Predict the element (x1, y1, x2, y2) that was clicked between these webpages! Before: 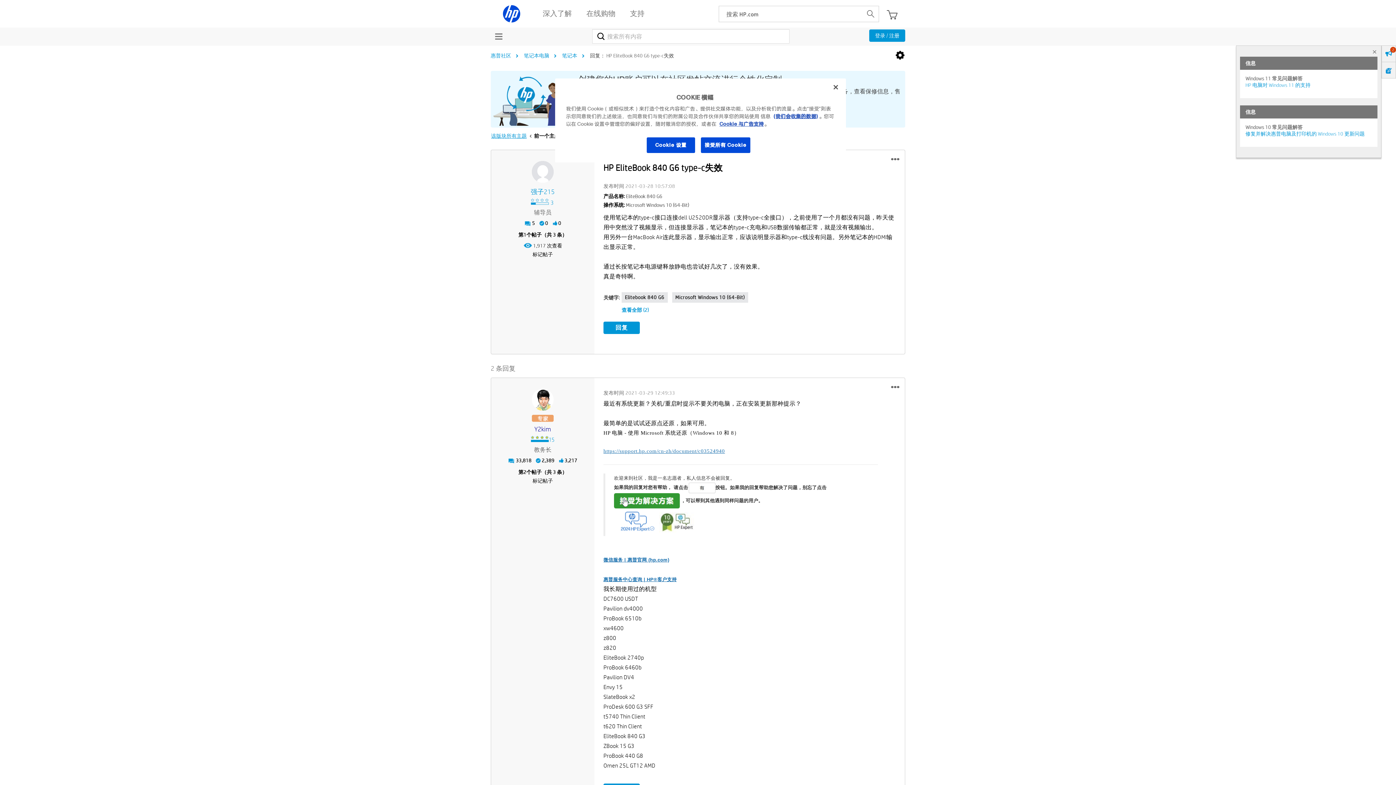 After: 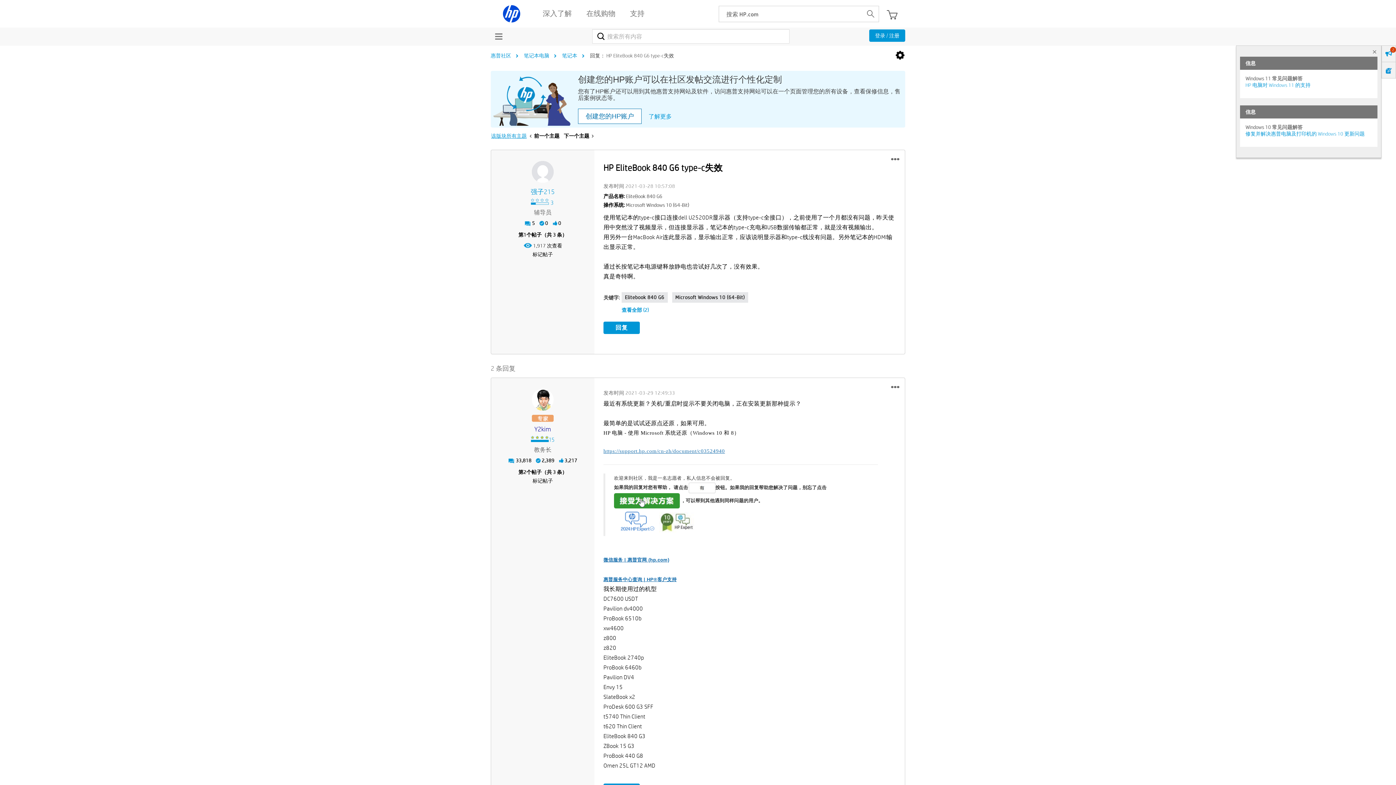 Action: bbox: (828, 79, 844, 95) label: 关闭